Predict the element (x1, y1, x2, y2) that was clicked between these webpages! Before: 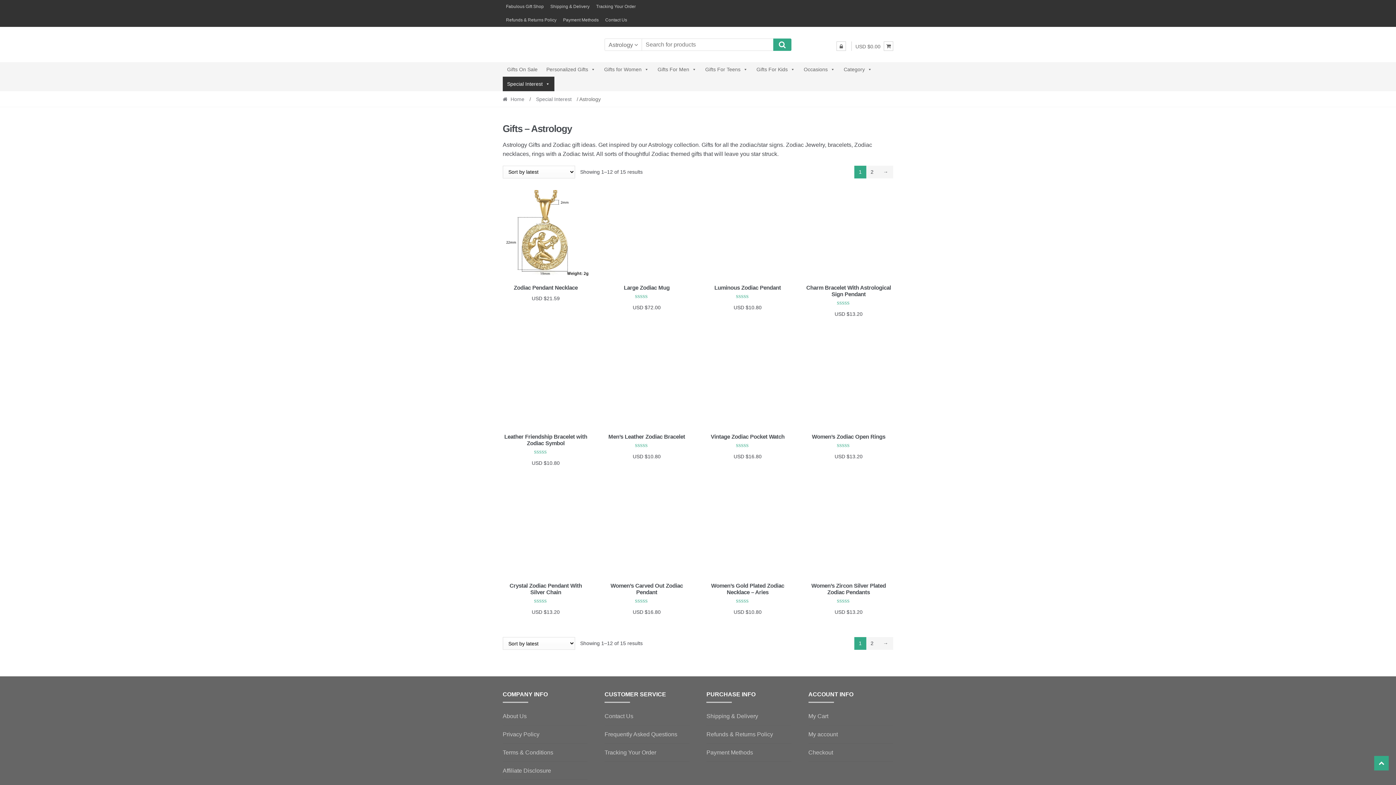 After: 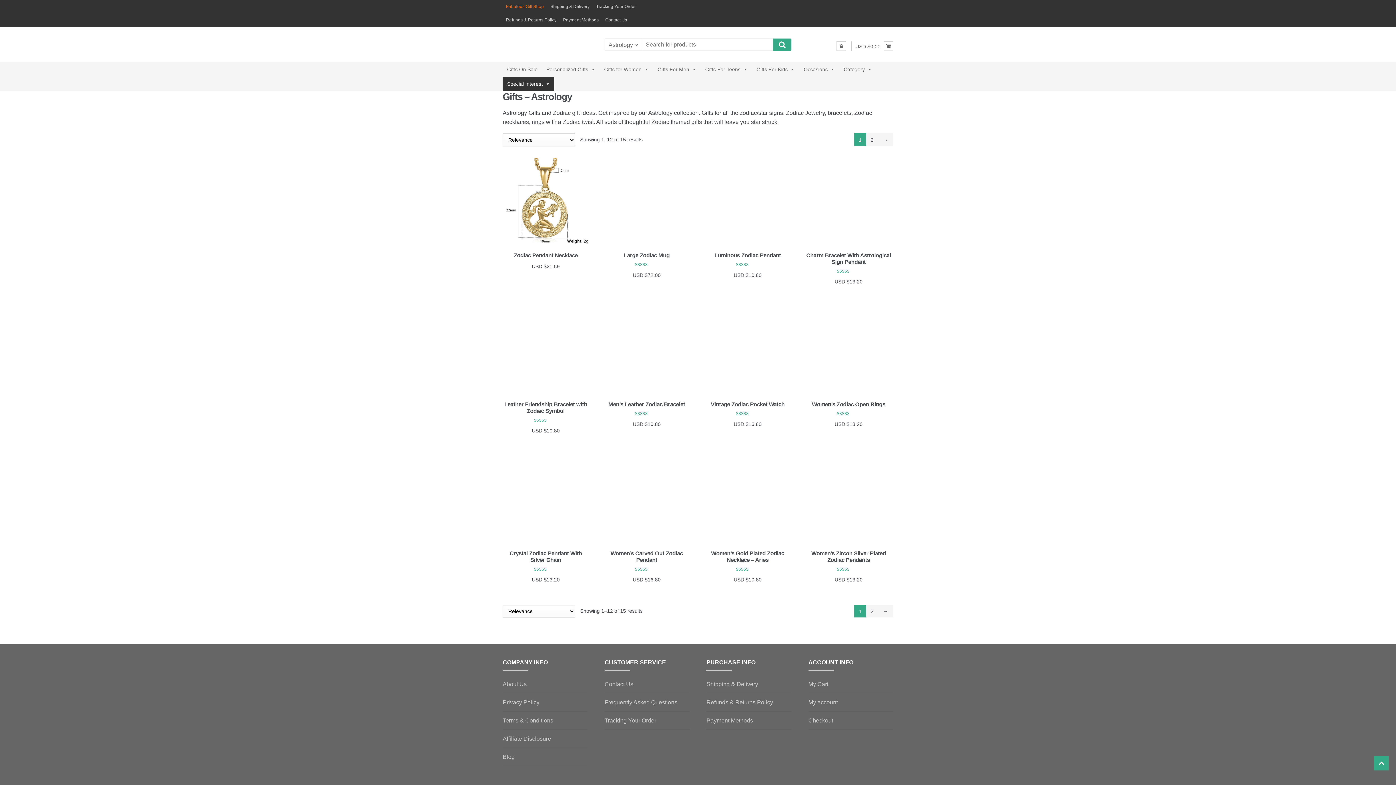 Action: bbox: (773, 38, 791, 50)